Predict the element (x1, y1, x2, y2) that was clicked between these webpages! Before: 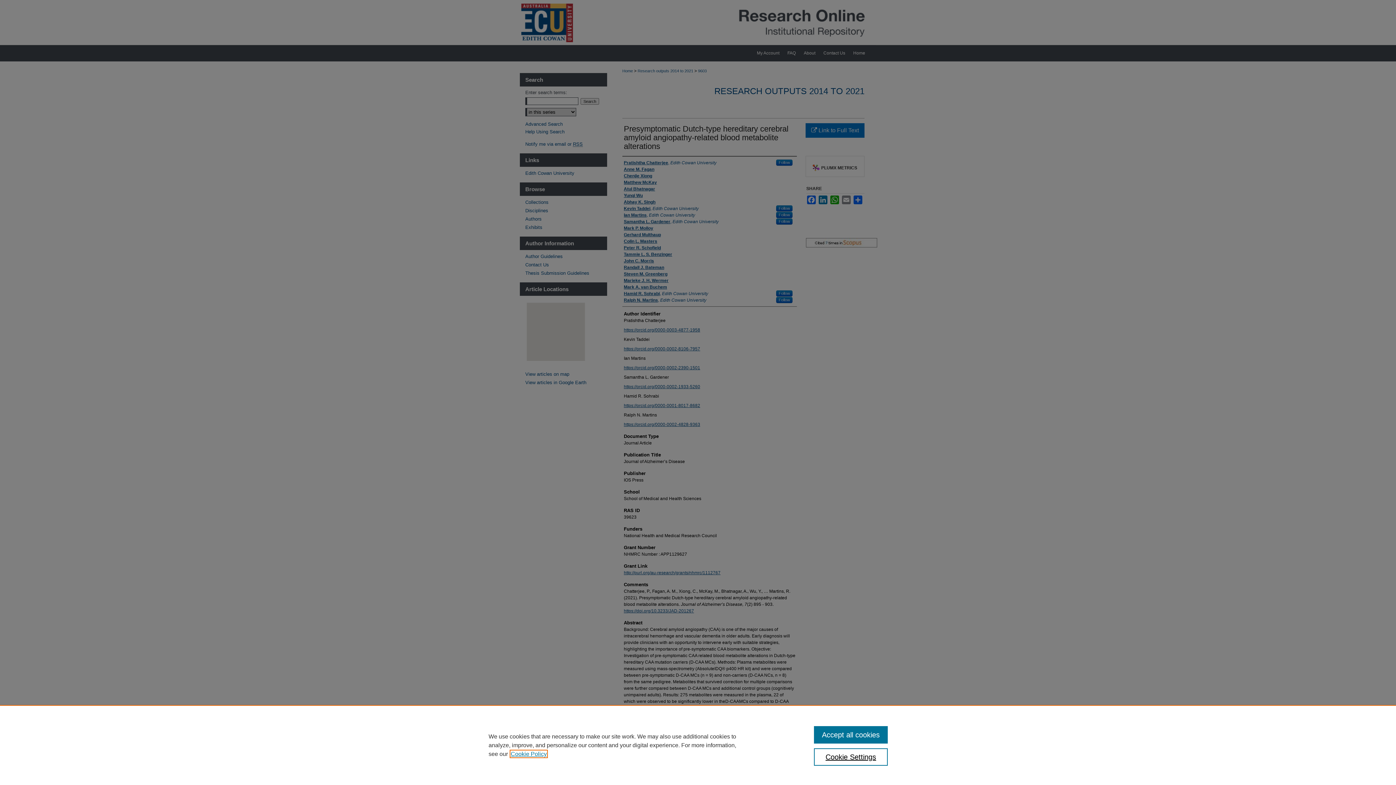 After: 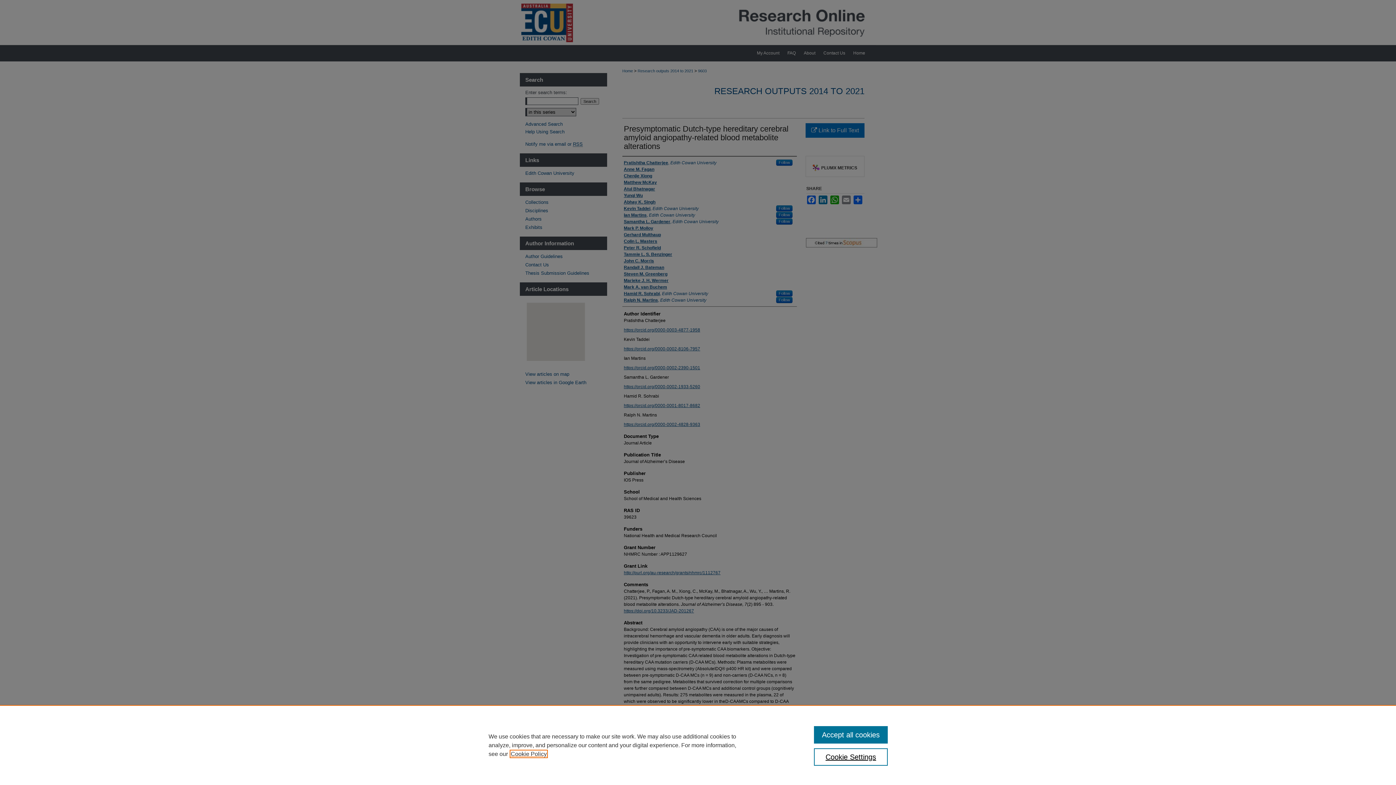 Action: bbox: (510, 751, 546, 757) label: , opens in a new tab